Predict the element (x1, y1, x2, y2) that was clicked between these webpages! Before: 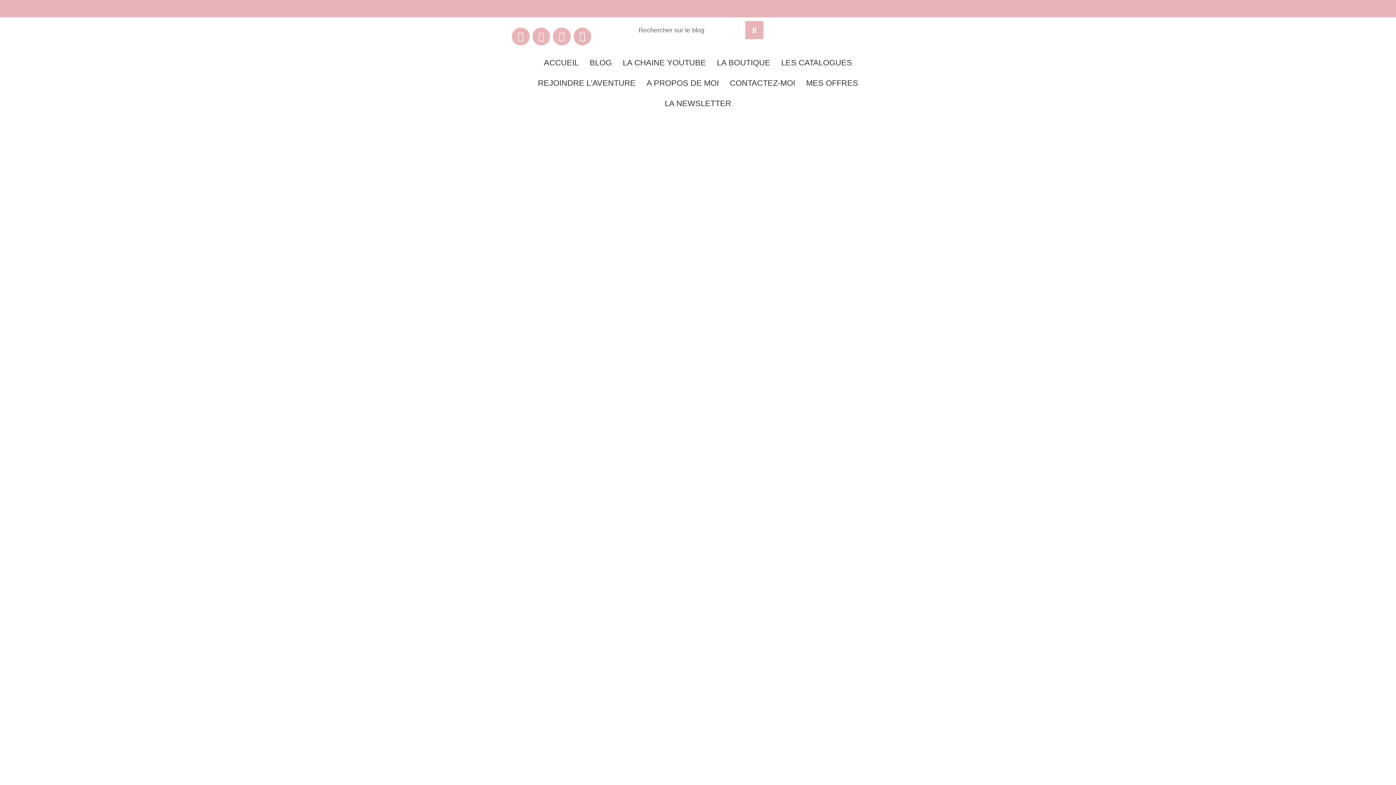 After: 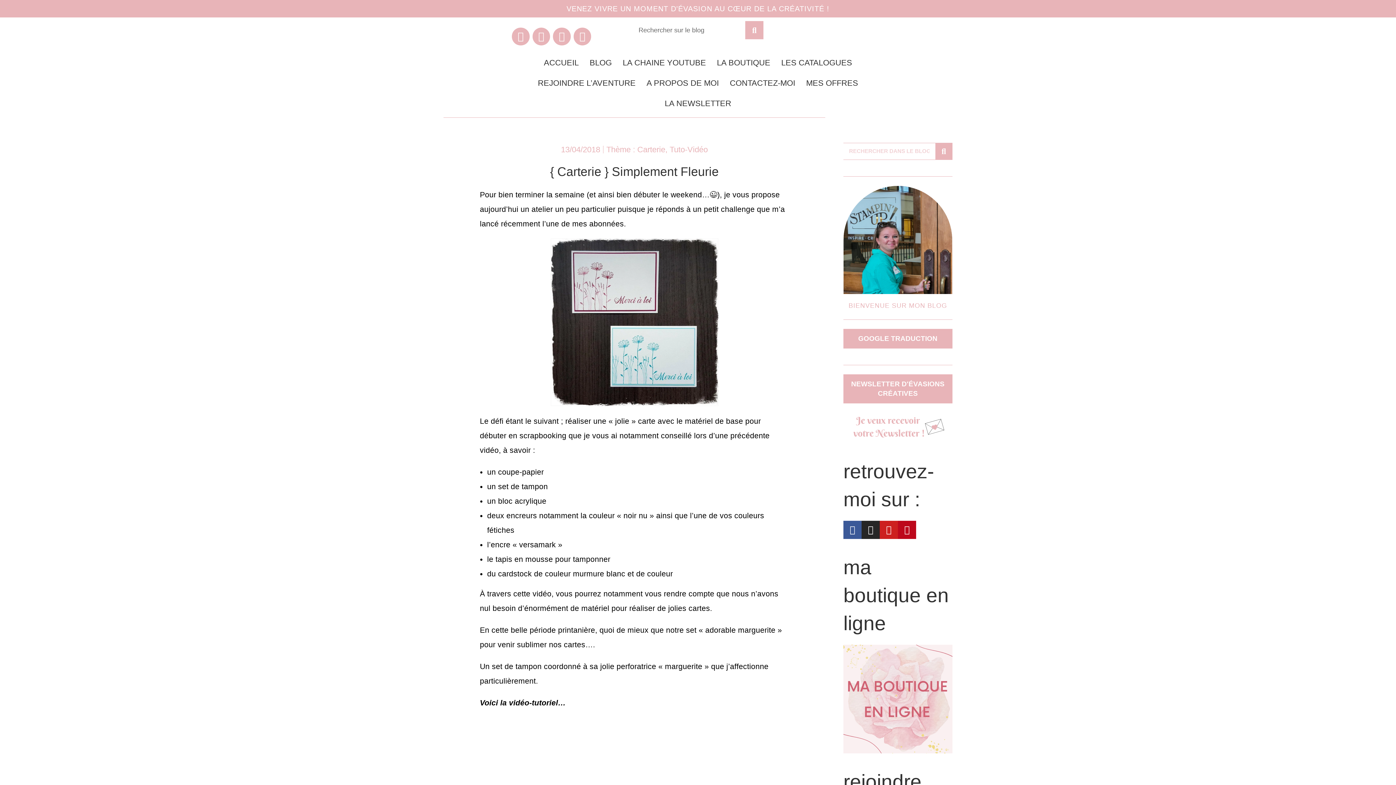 Action: bbox: (532, 27, 550, 45) label: Instagram